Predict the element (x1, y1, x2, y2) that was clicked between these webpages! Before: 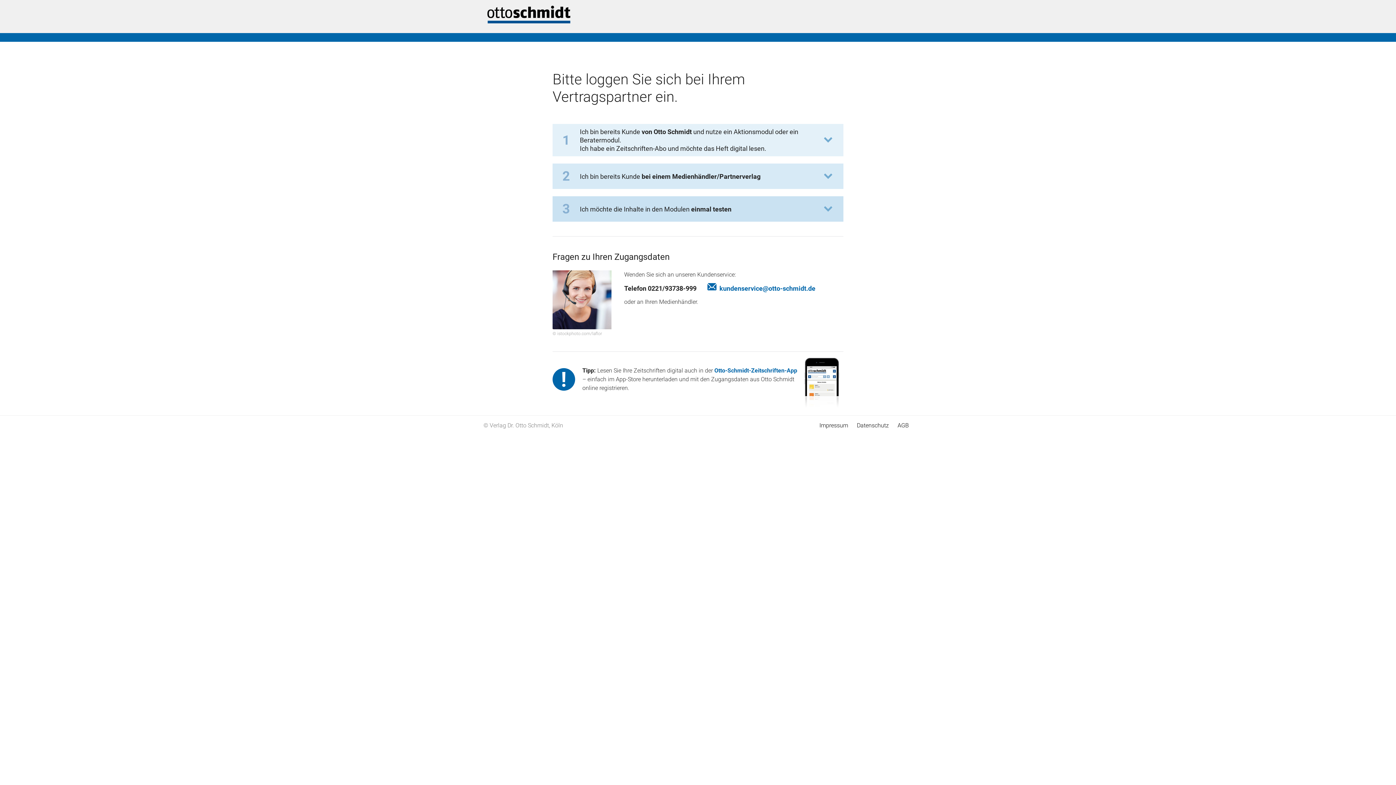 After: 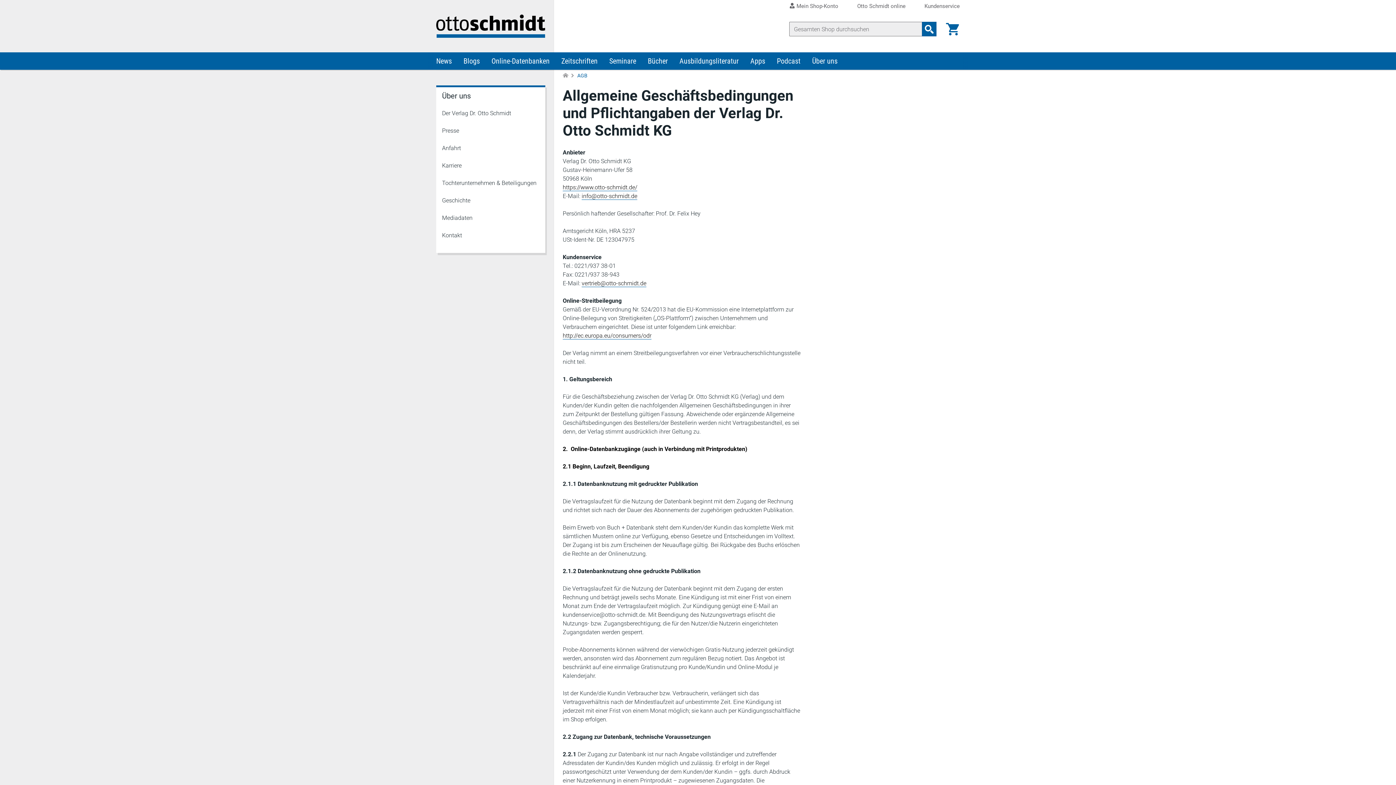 Action: bbox: (897, 422, 909, 429) label: AGB